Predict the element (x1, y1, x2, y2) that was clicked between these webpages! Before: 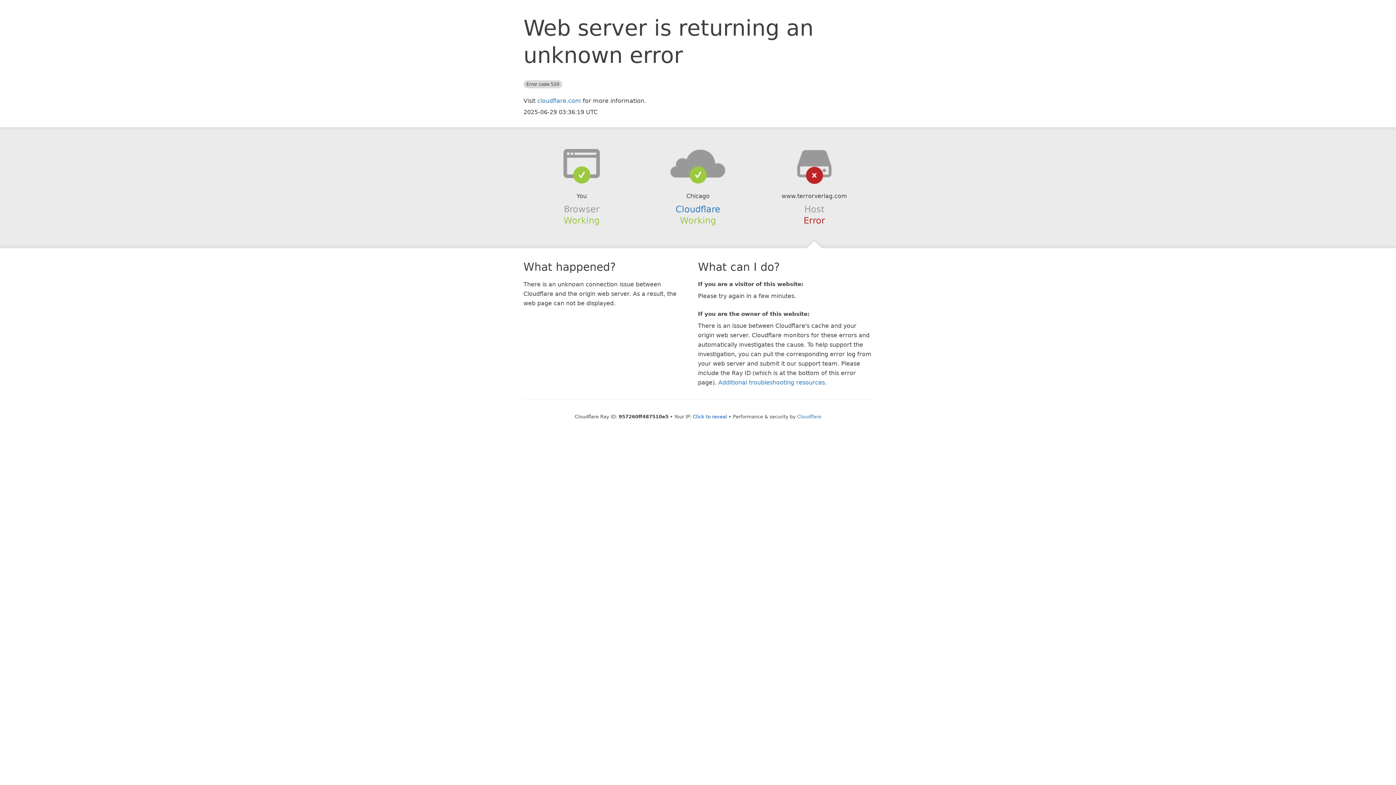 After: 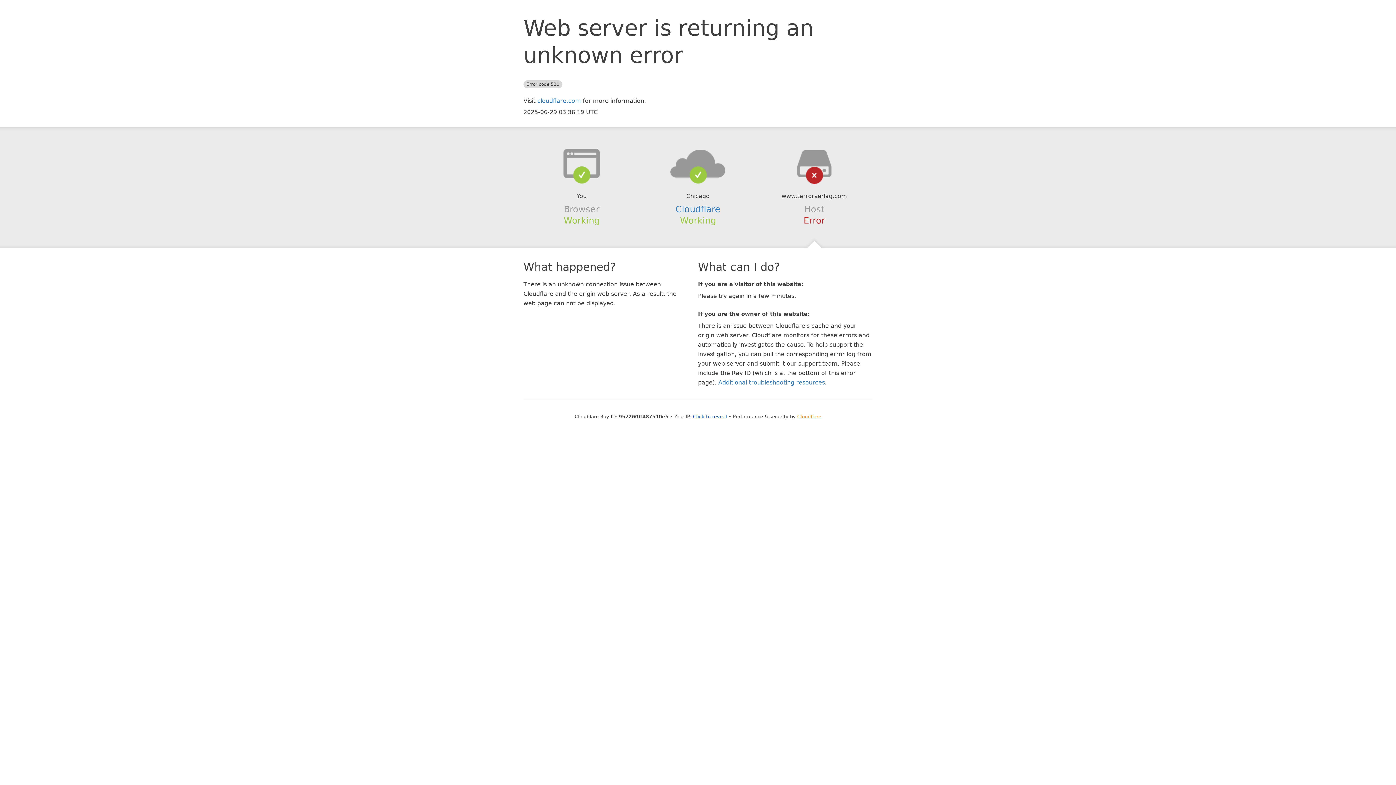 Action: bbox: (797, 414, 821, 419) label: Cloudflare